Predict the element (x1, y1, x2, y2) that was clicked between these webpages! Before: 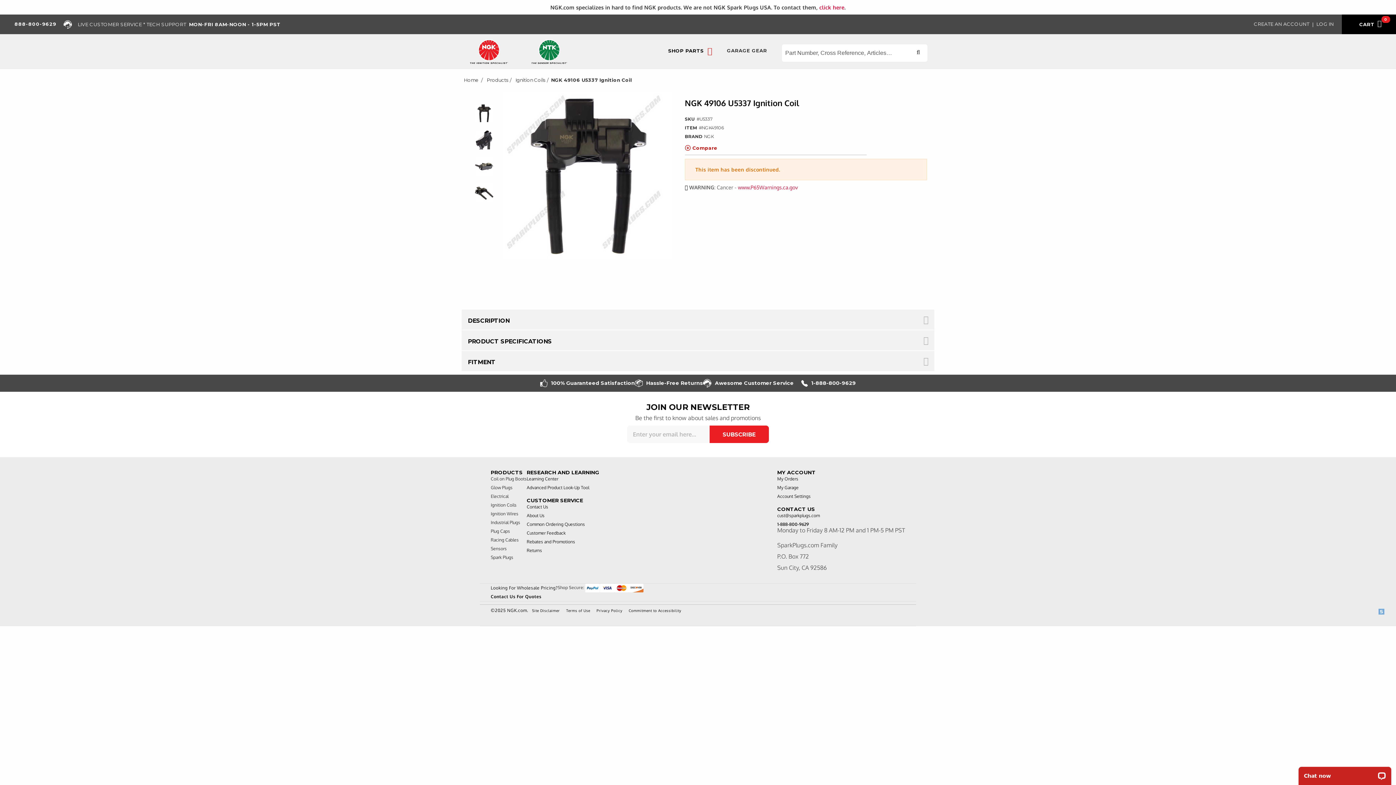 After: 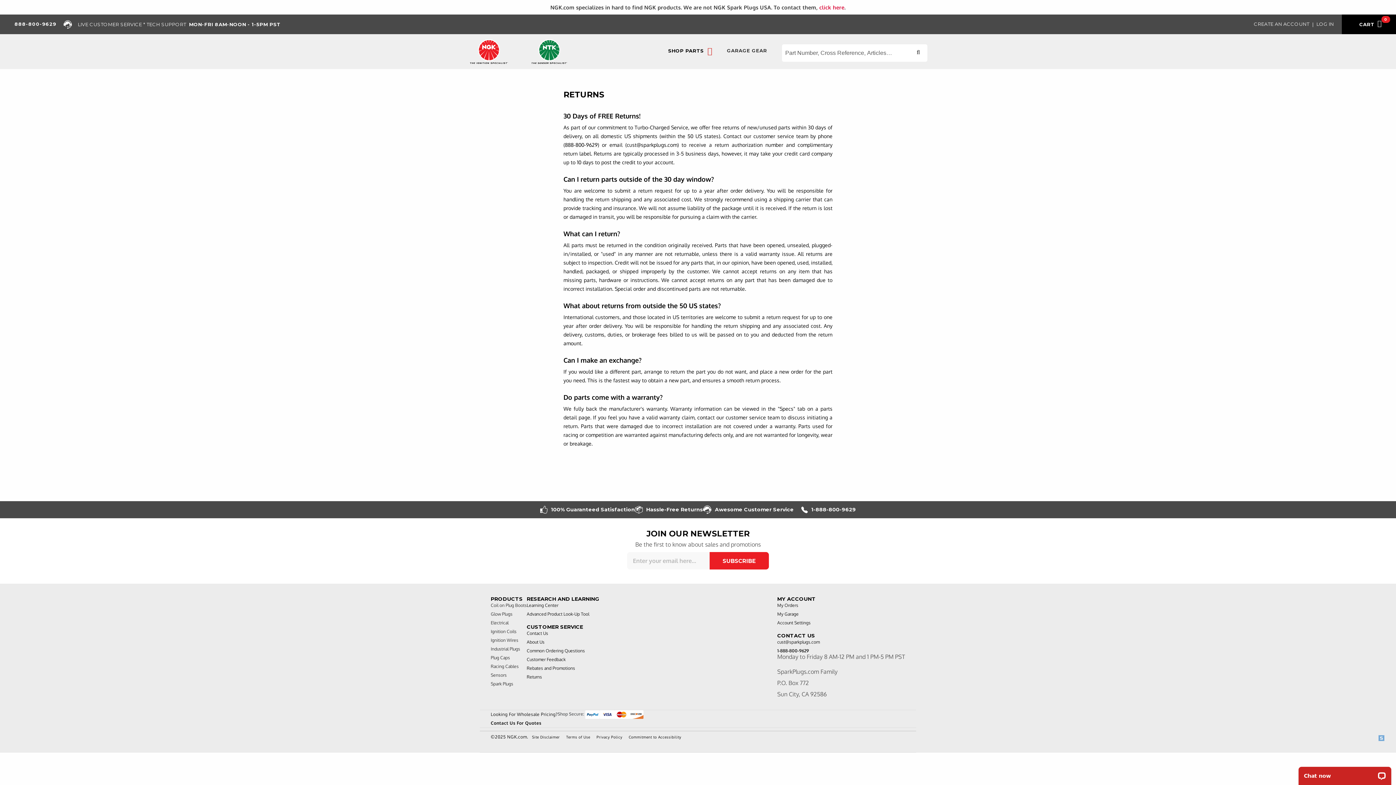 Action: label: Returns bbox: (526, 548, 542, 554)